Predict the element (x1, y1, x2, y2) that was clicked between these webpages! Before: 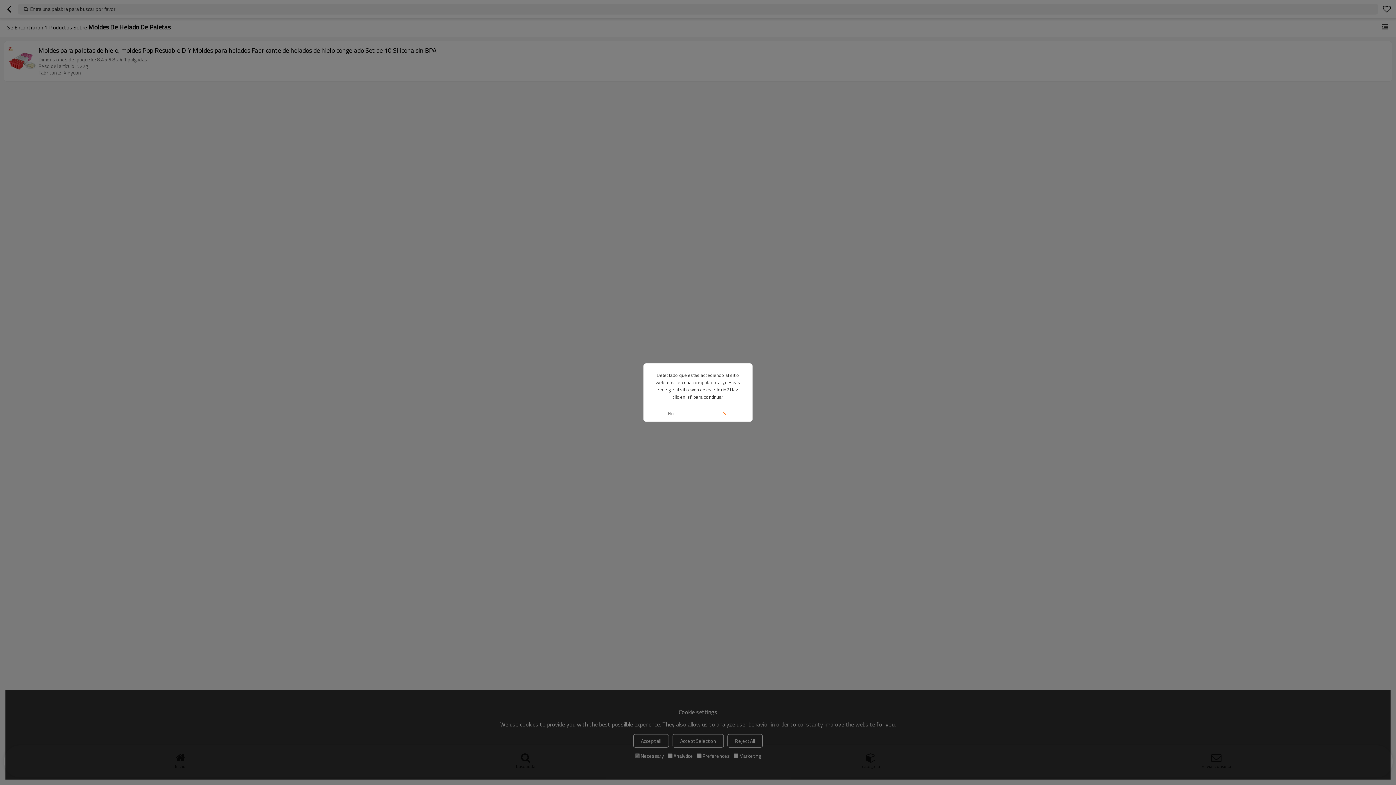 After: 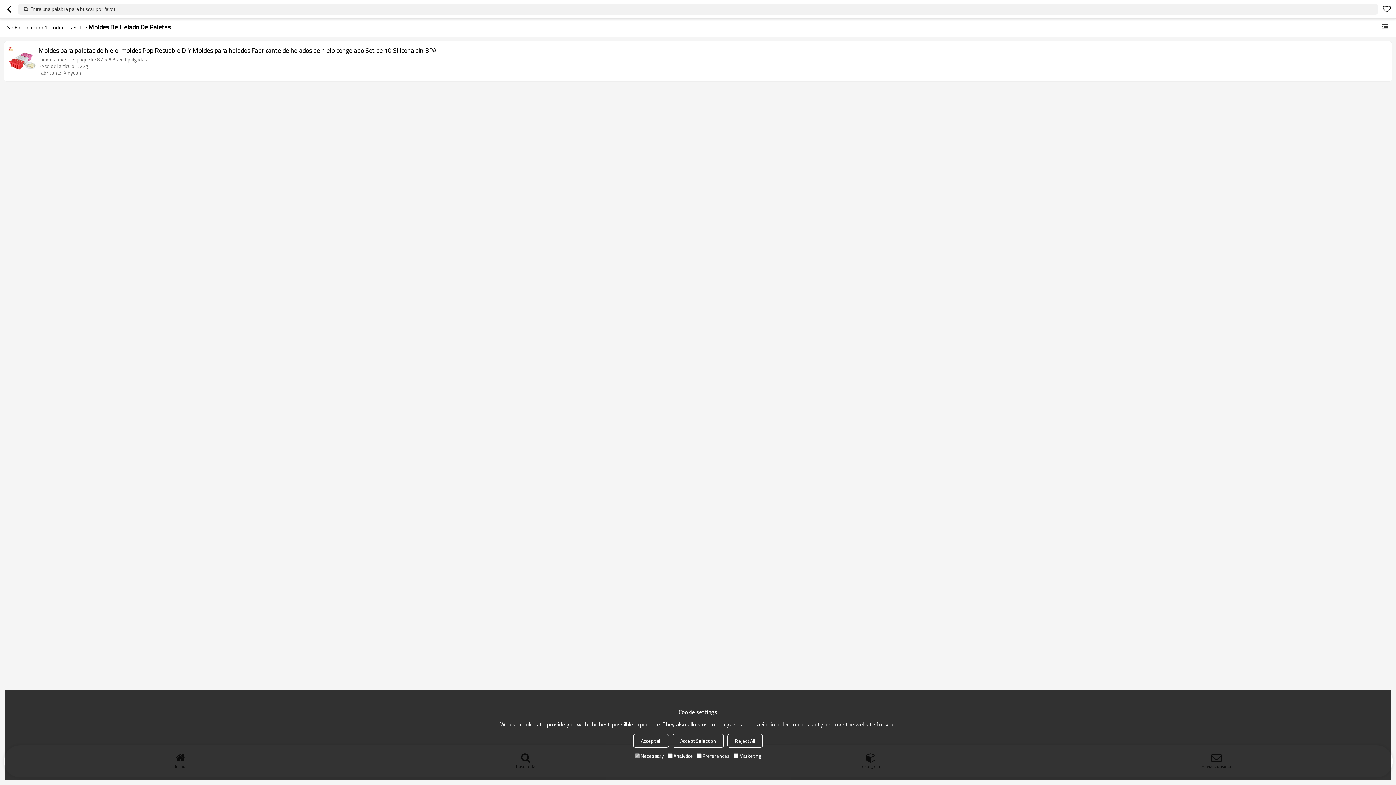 Action: label: No bbox: (643, 405, 698, 421)